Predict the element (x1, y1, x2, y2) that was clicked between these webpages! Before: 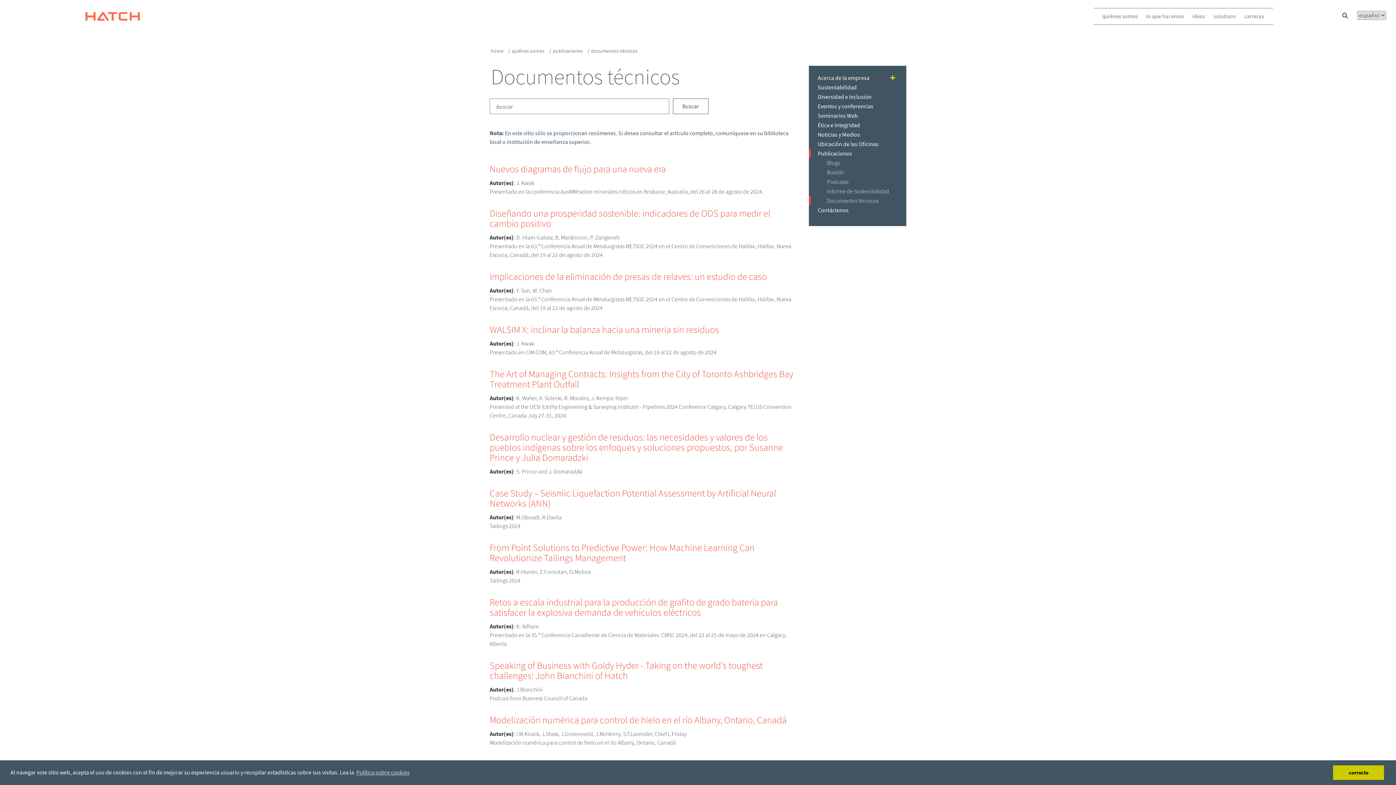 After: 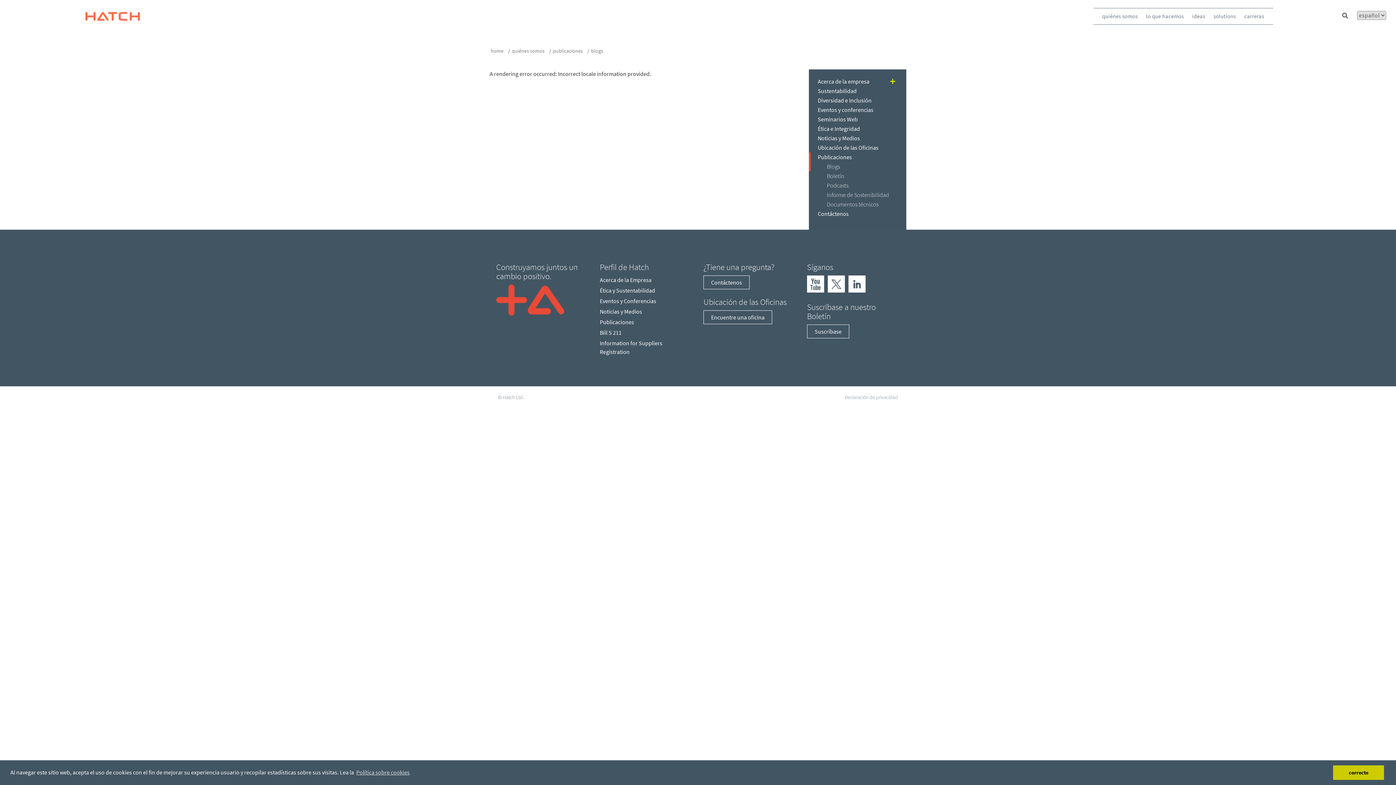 Action: bbox: (808, 158, 906, 167) label: Blogs